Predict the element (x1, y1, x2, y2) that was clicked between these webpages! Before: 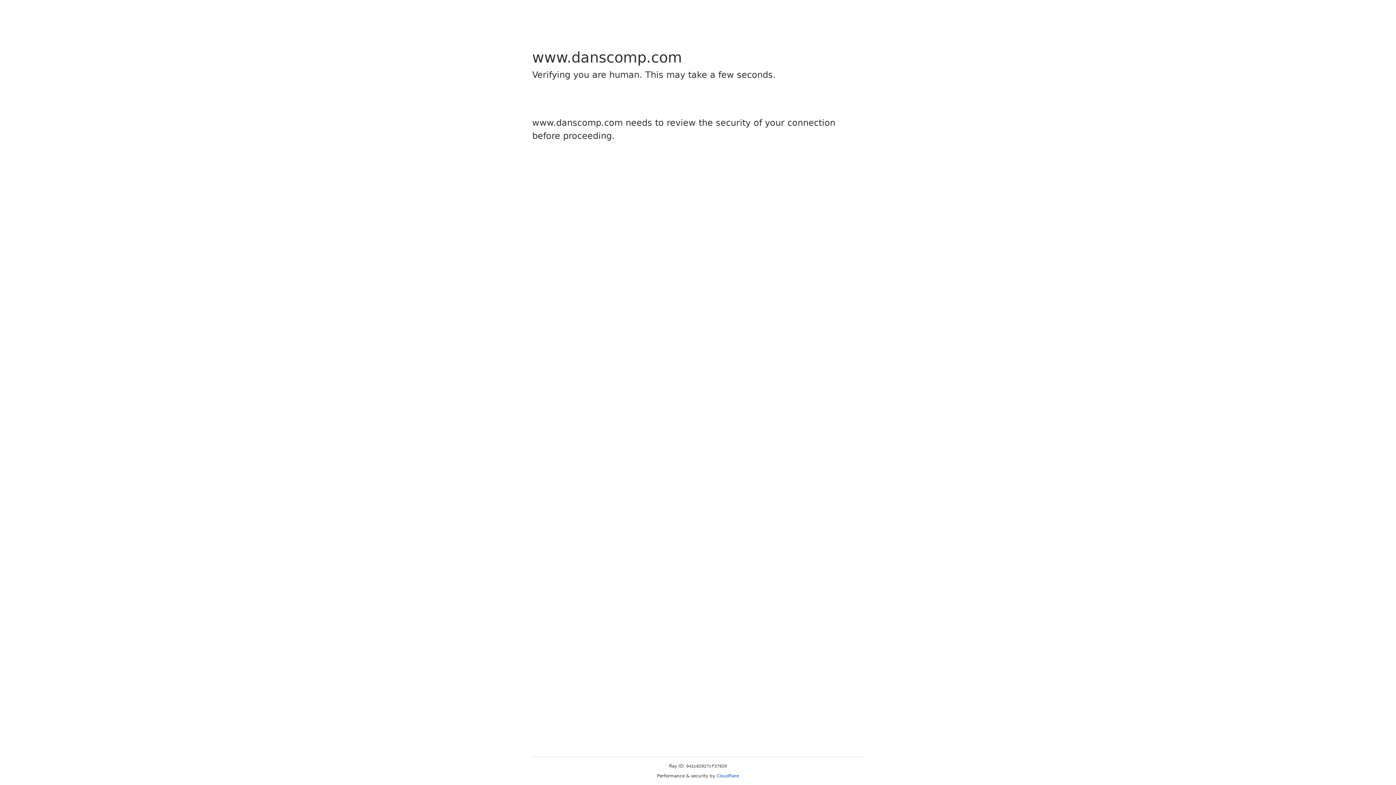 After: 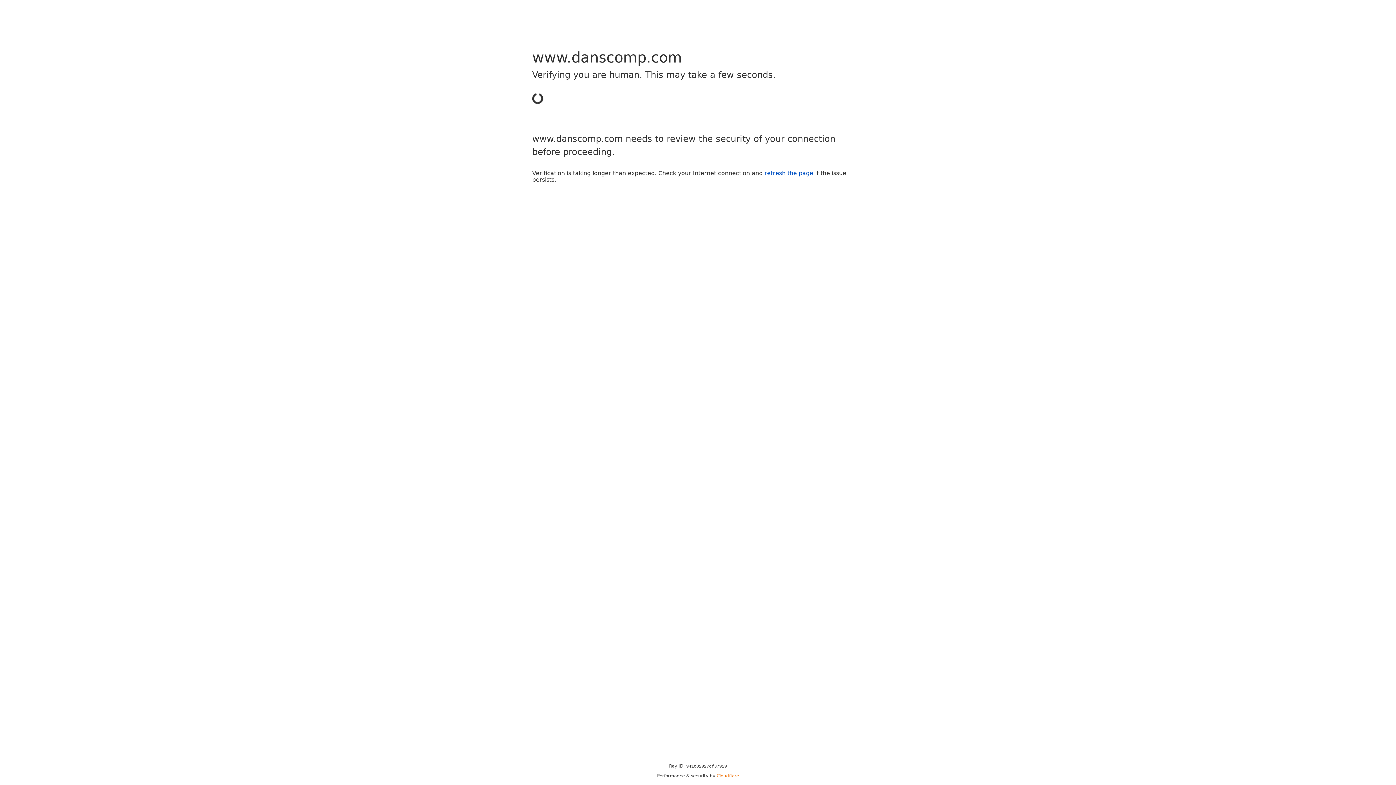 Action: label: Cloudflare bbox: (716, 773, 739, 778)